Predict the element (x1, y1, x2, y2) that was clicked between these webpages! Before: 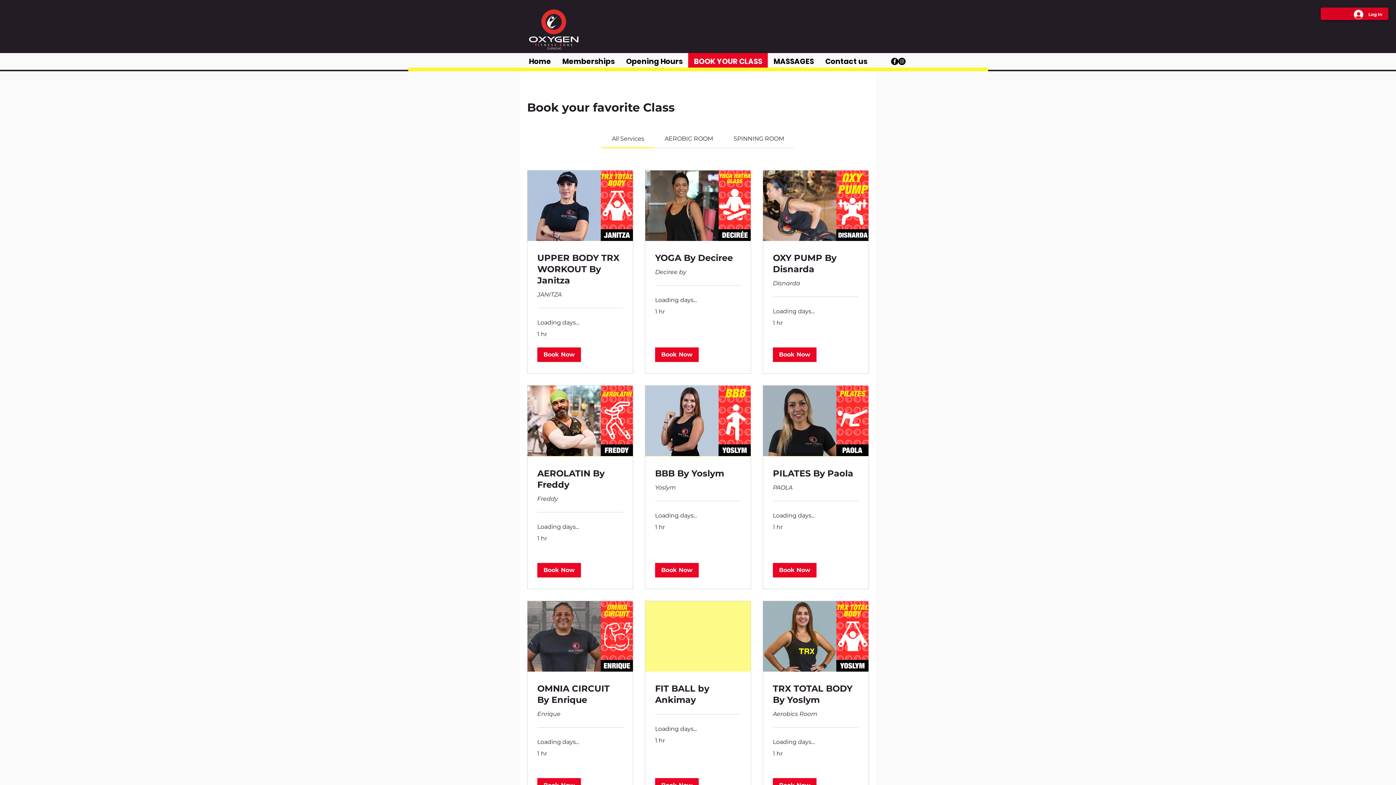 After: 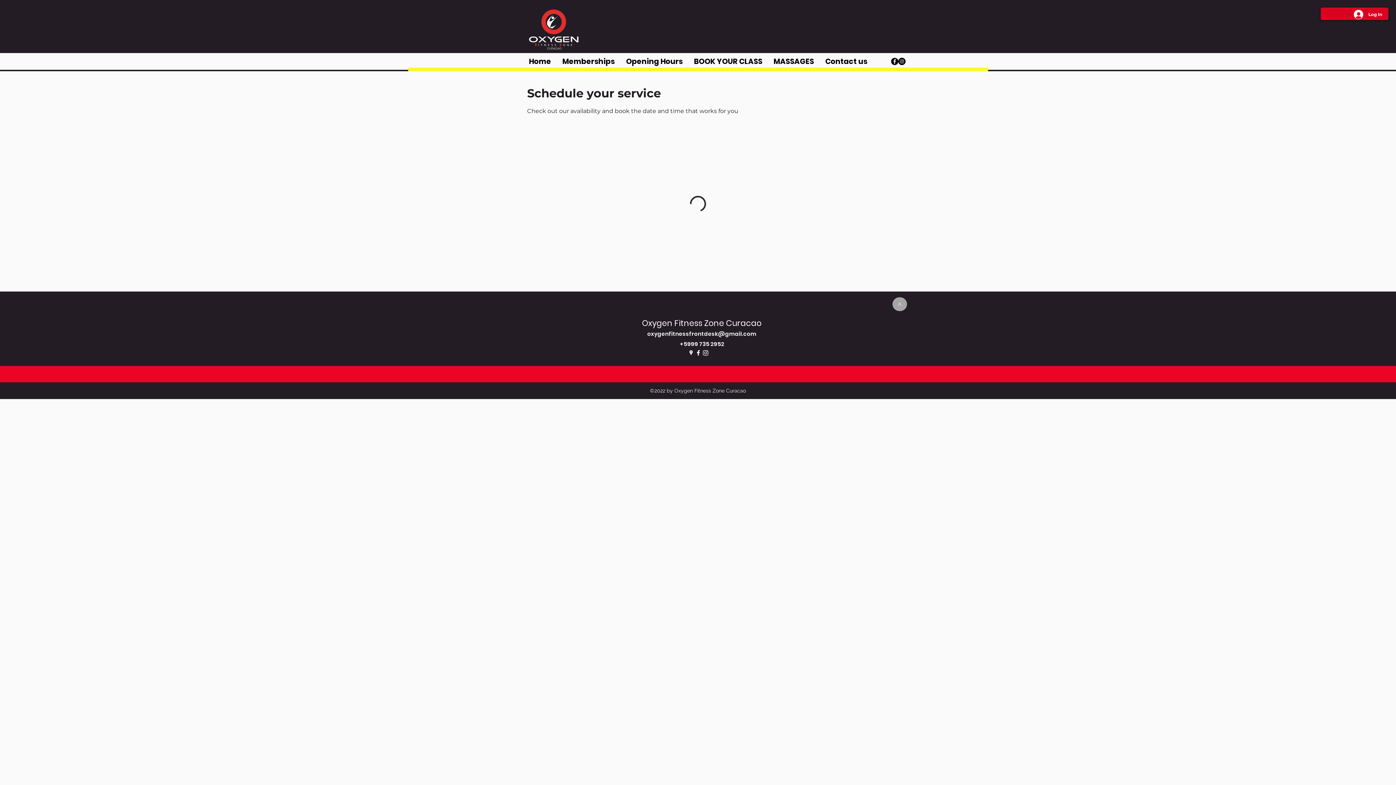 Action: label: YOGA  By Deciree bbox: (655, 252, 741, 263)